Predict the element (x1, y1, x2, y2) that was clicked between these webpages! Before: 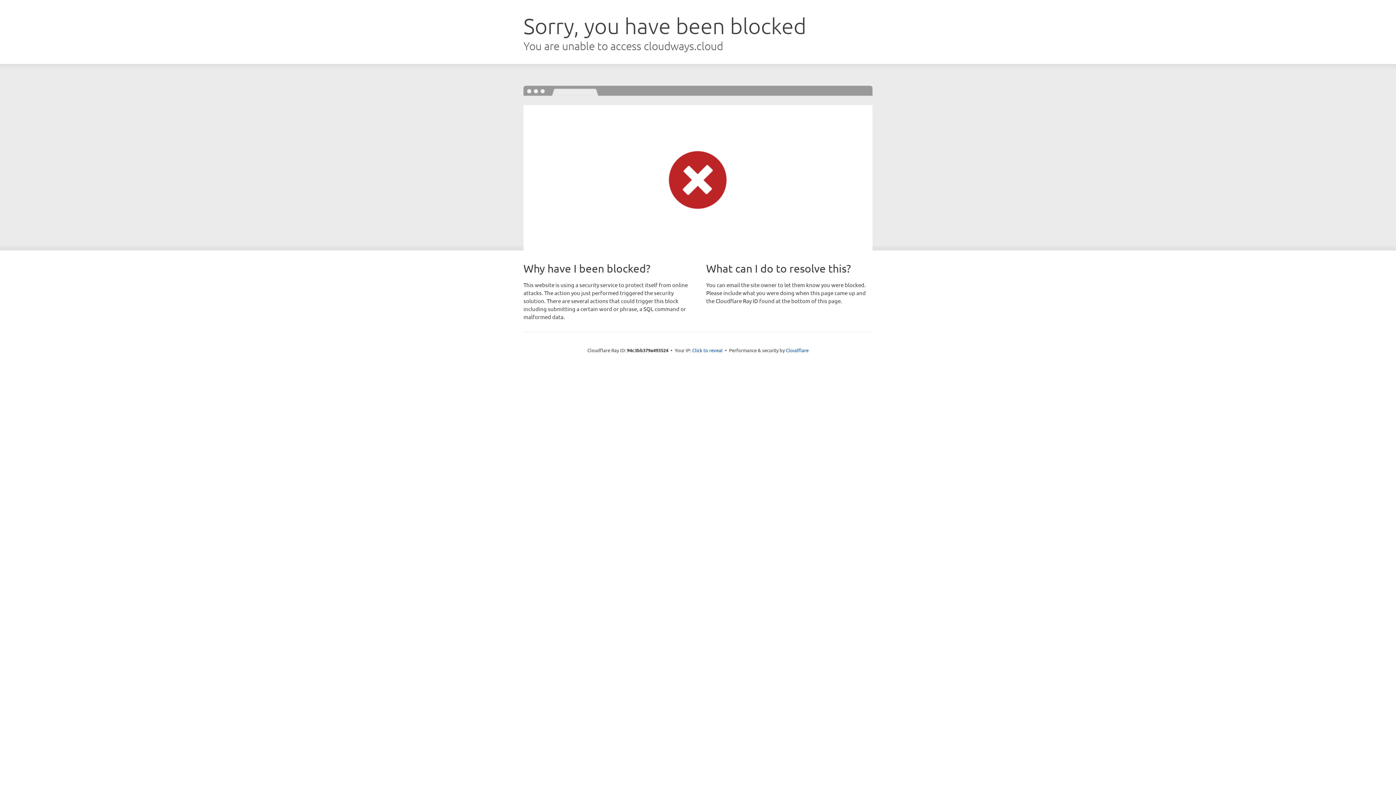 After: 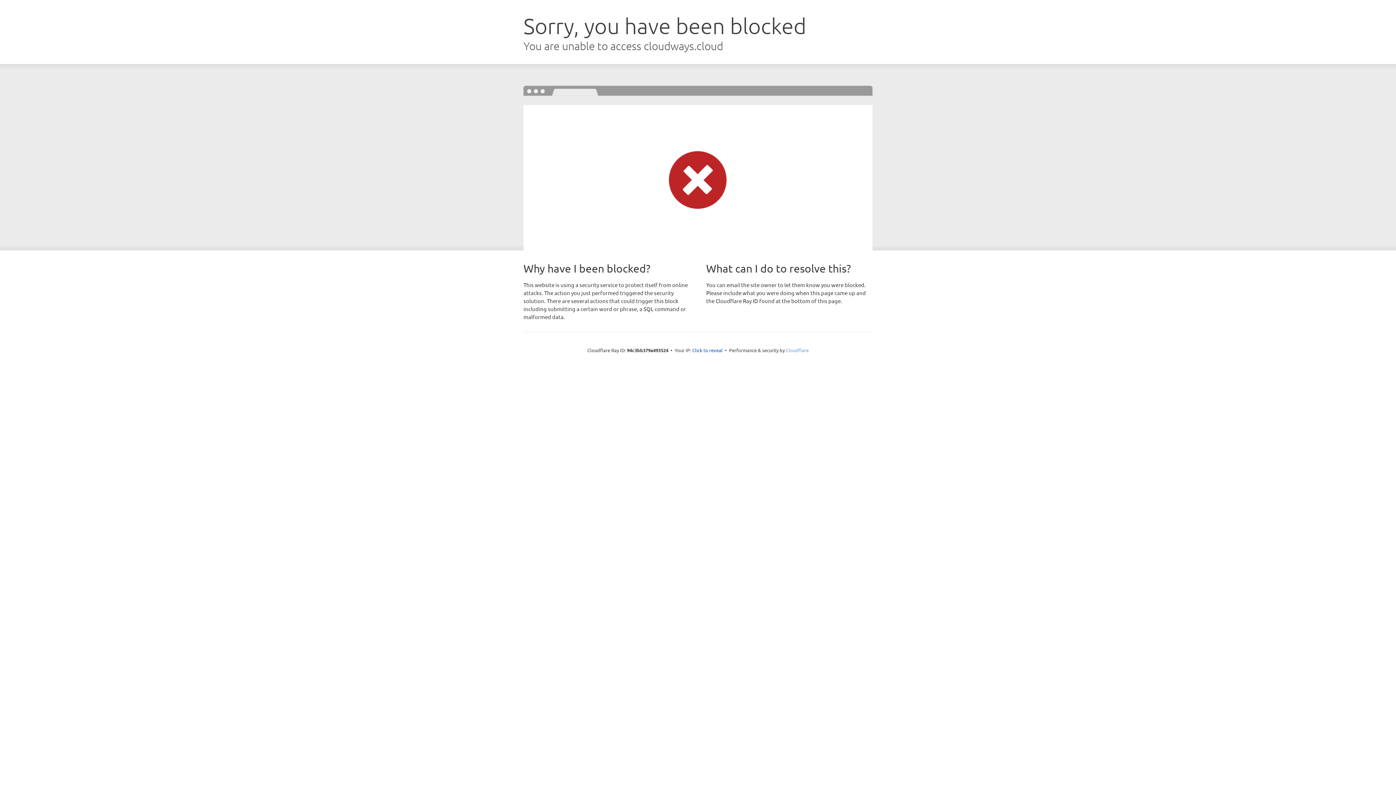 Action: bbox: (786, 347, 808, 353) label: Cloudflare